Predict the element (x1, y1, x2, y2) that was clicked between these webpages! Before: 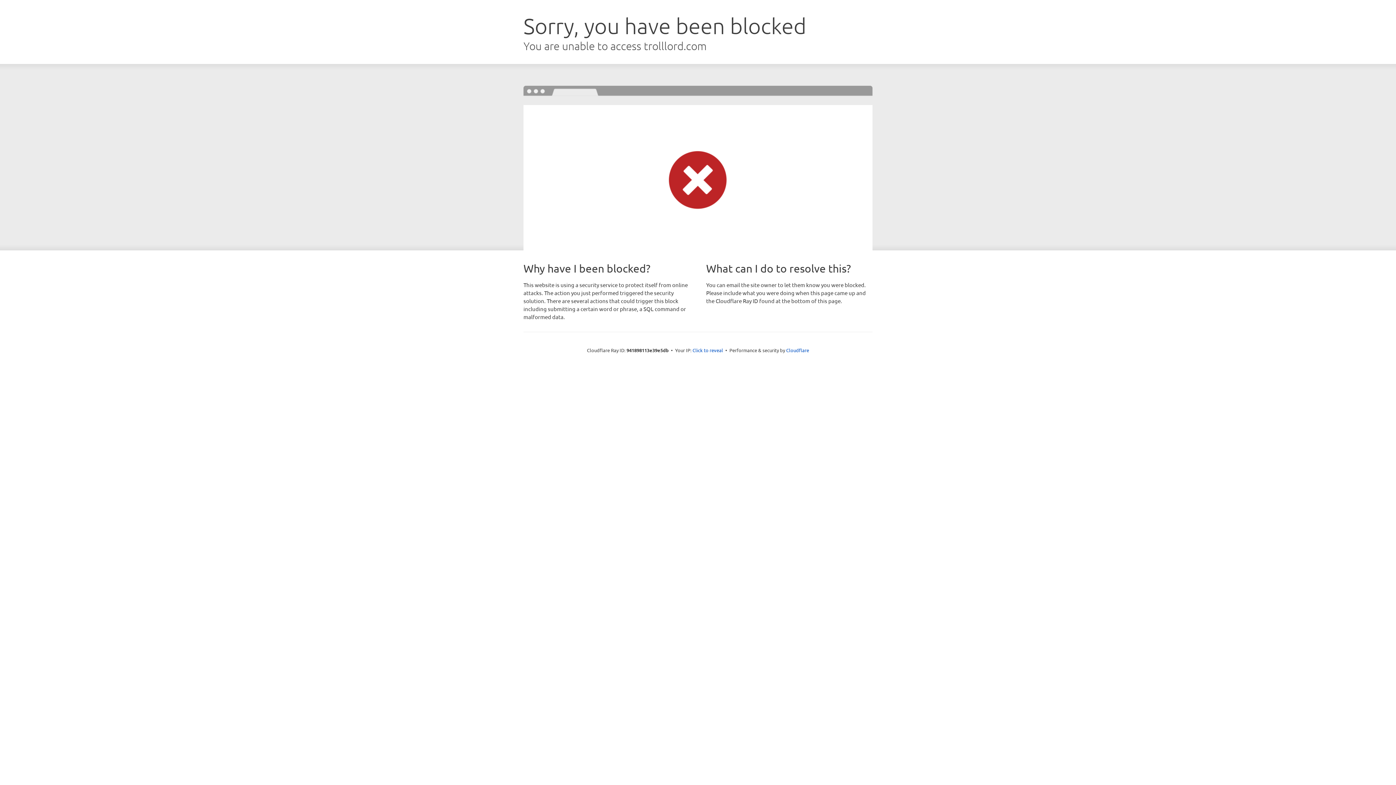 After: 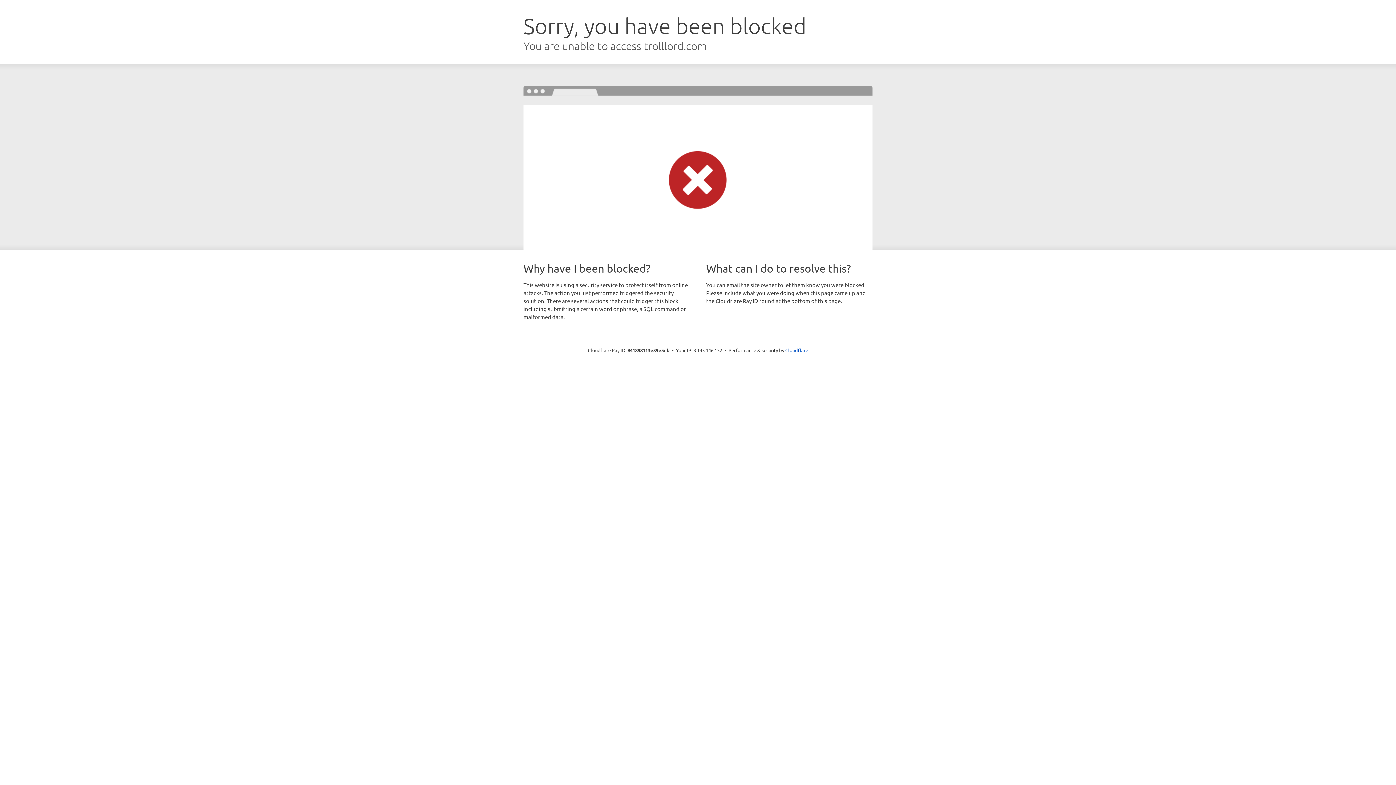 Action: bbox: (692, 346, 723, 353) label: Click to reveal